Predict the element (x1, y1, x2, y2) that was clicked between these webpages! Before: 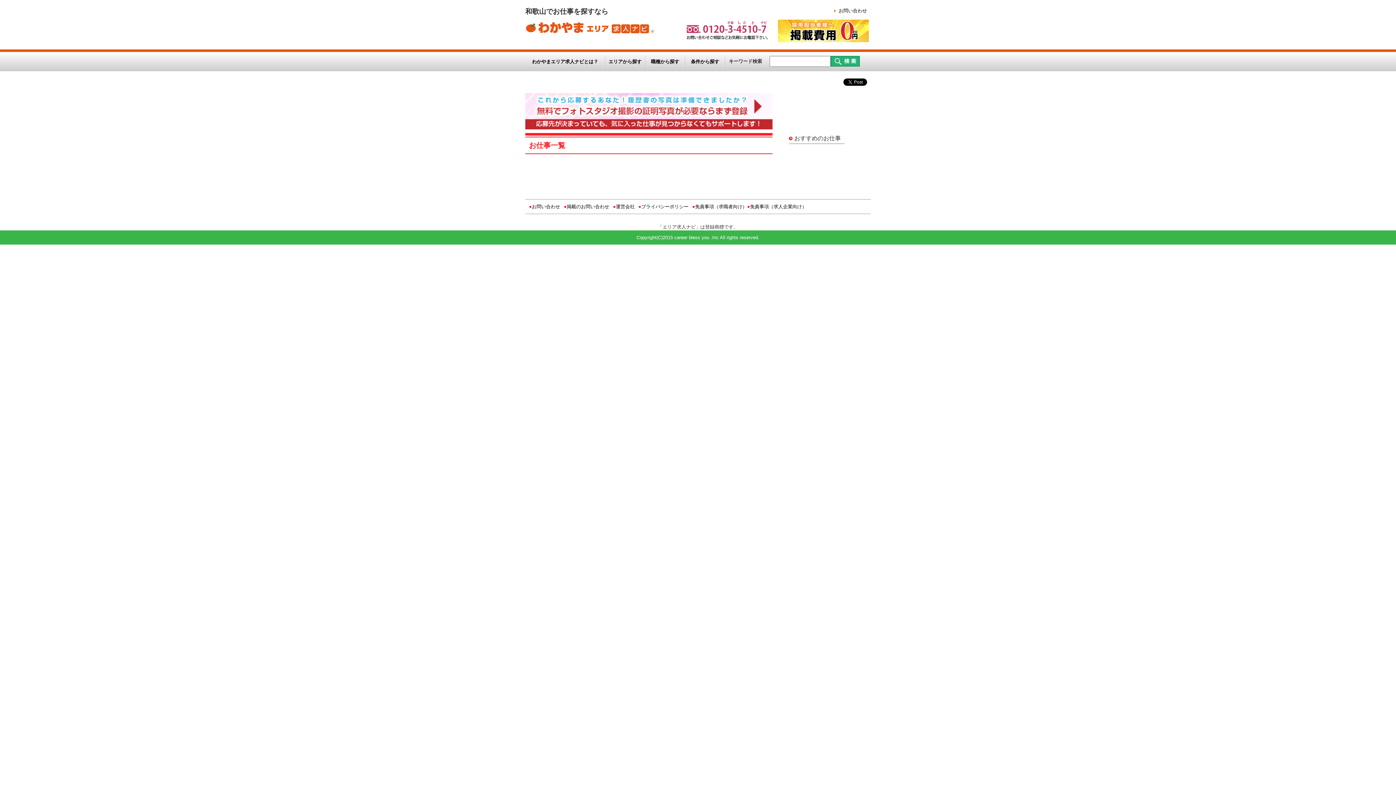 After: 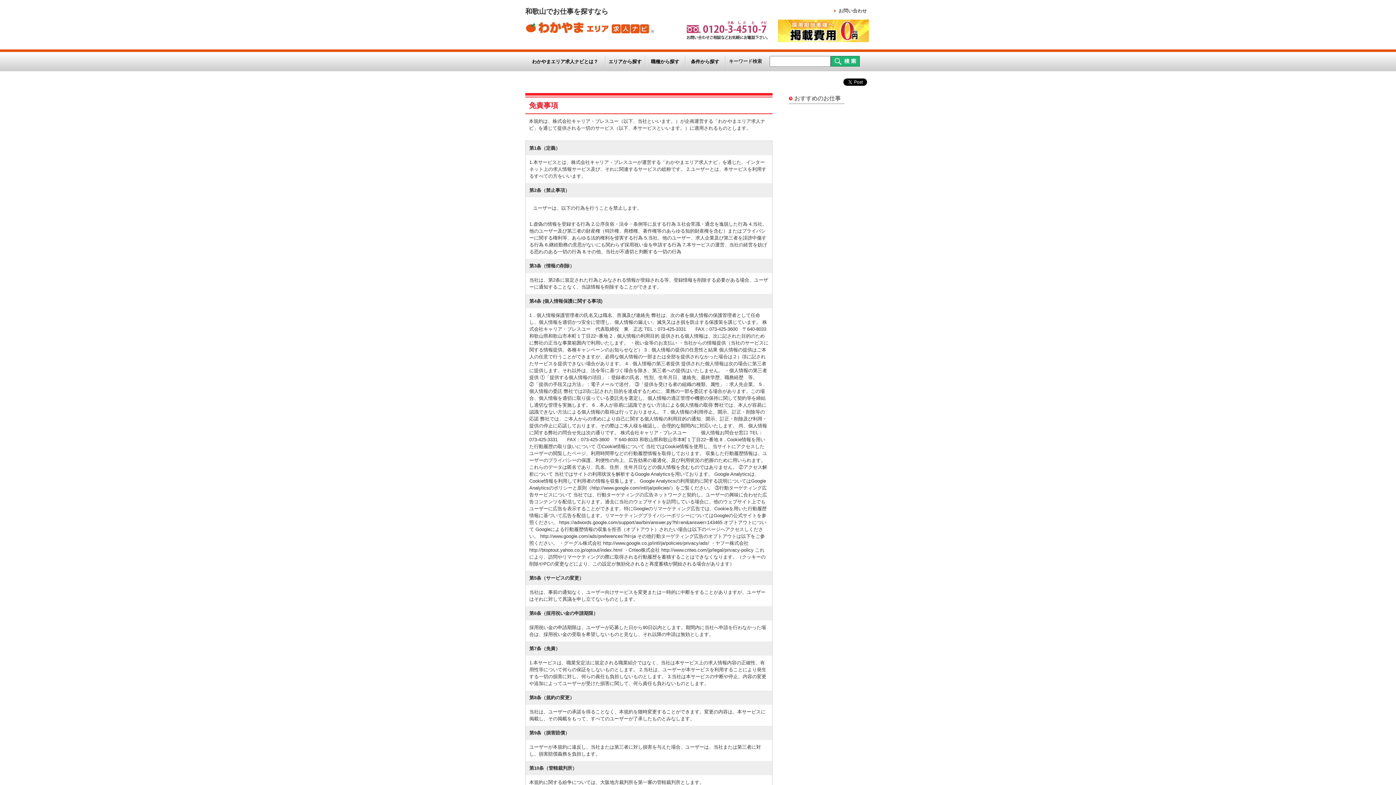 Action: label: 免責事項（求職者向け） bbox: (692, 203, 747, 209)